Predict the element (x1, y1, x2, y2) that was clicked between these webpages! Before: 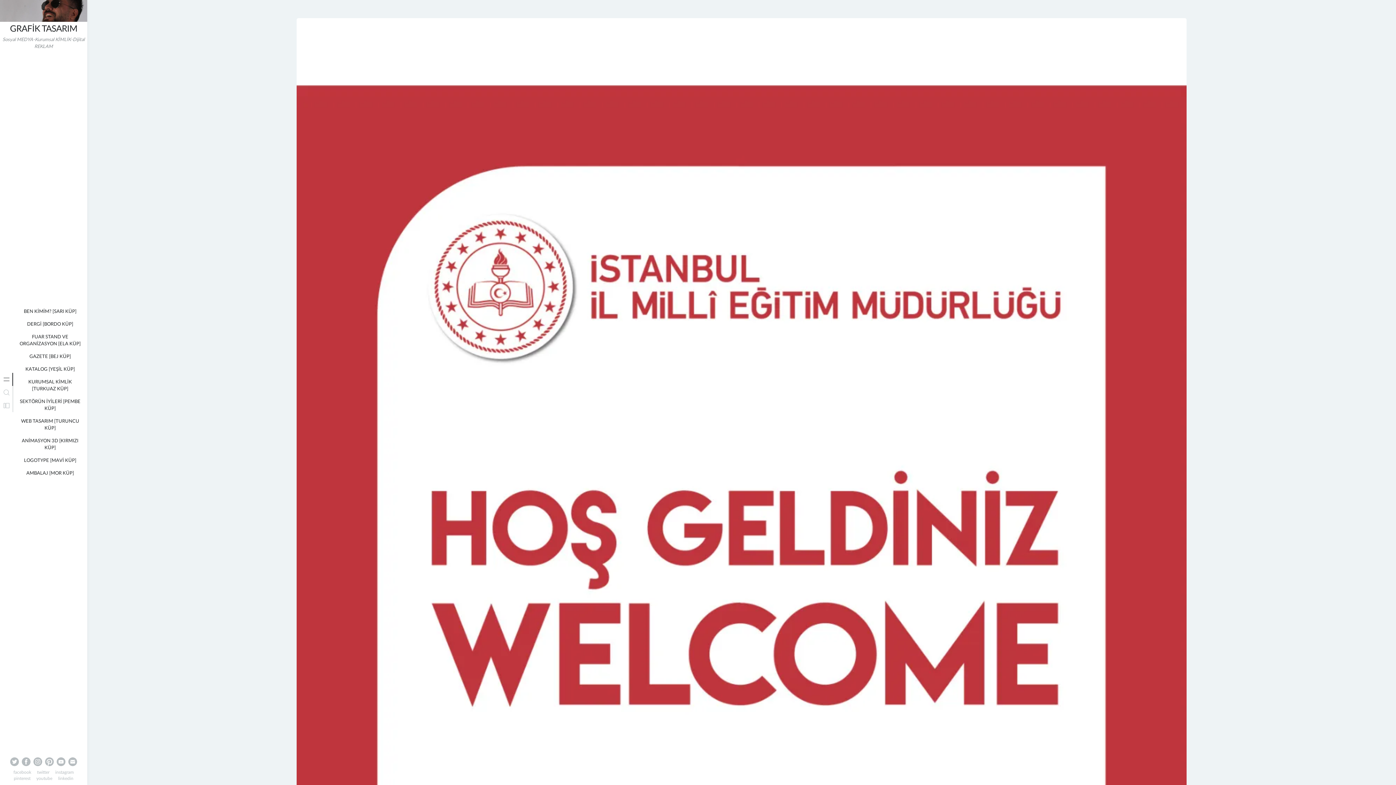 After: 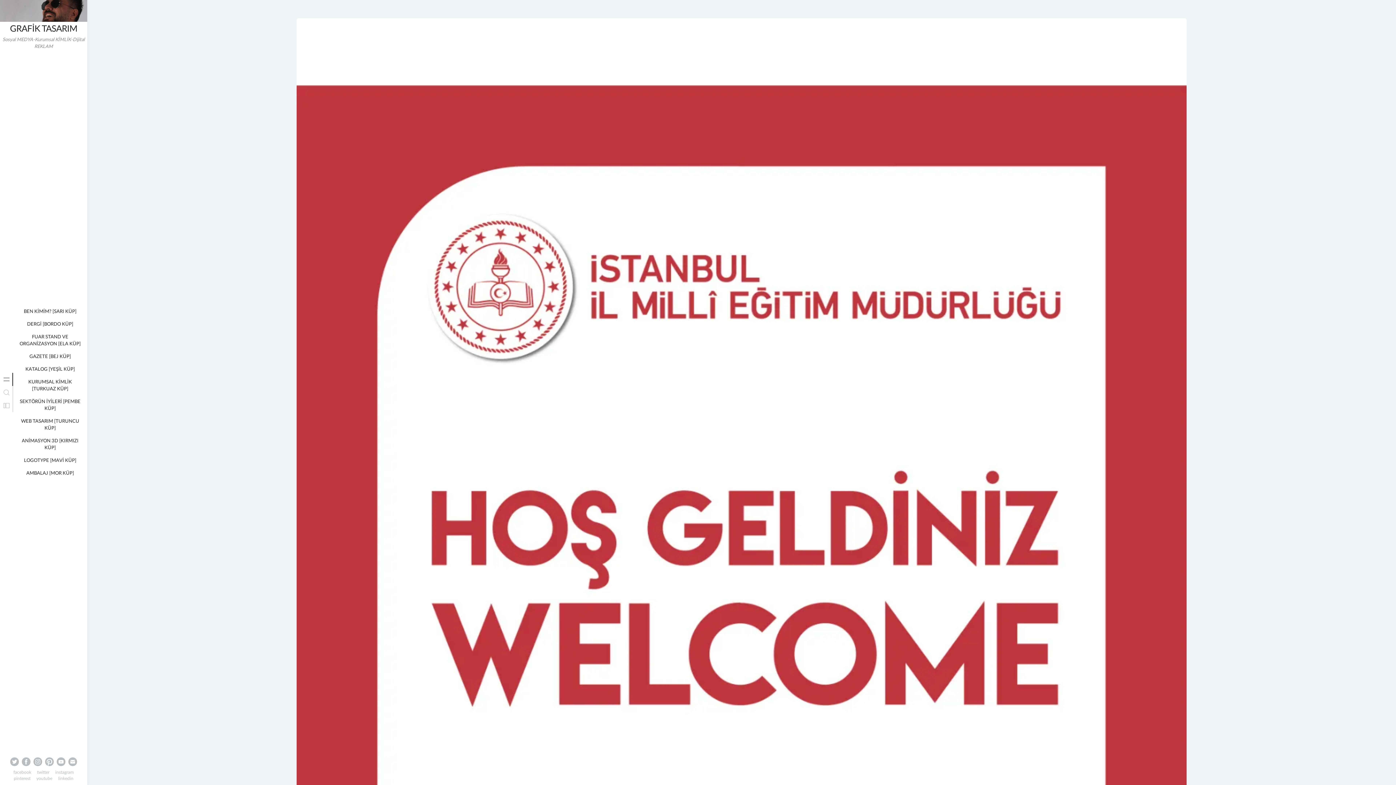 Action: bbox: (0, 373, 13, 386)